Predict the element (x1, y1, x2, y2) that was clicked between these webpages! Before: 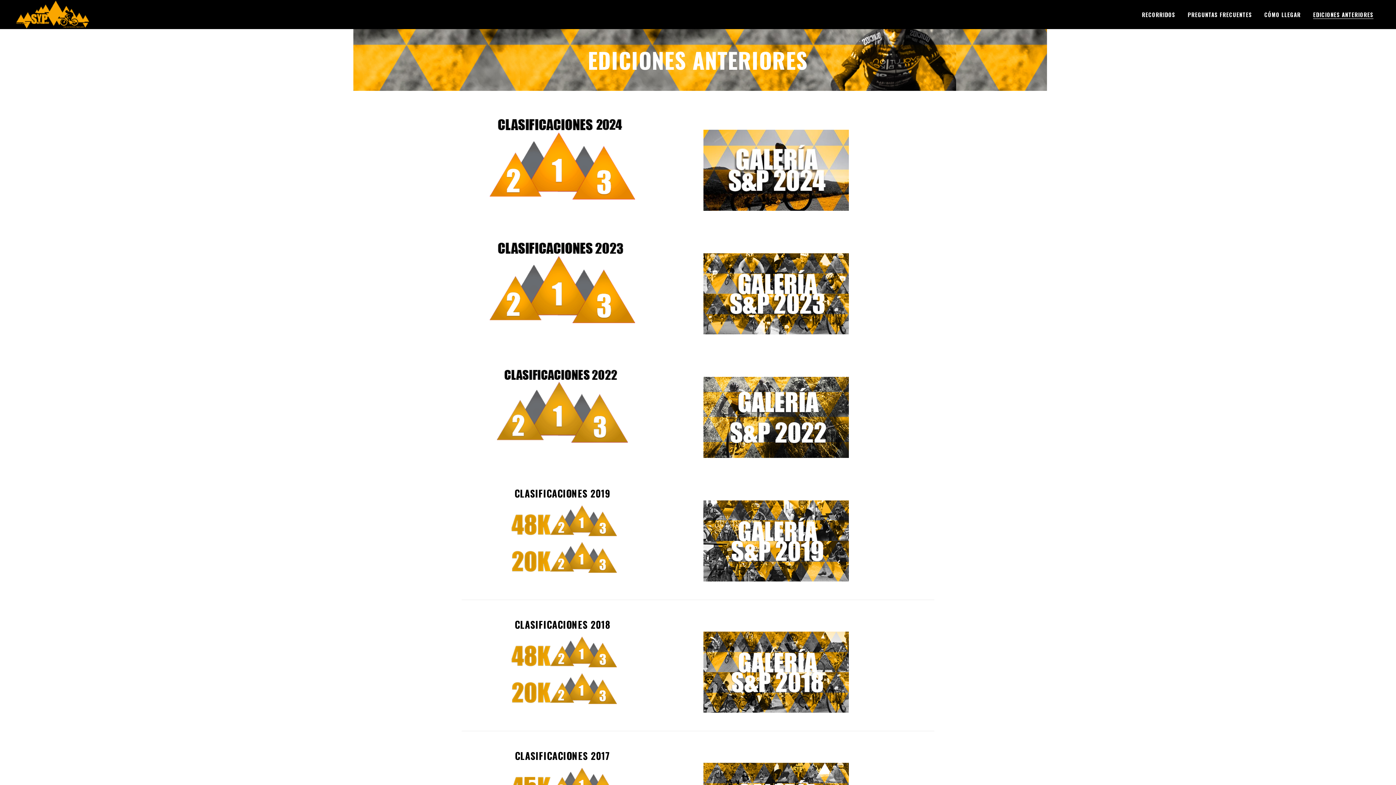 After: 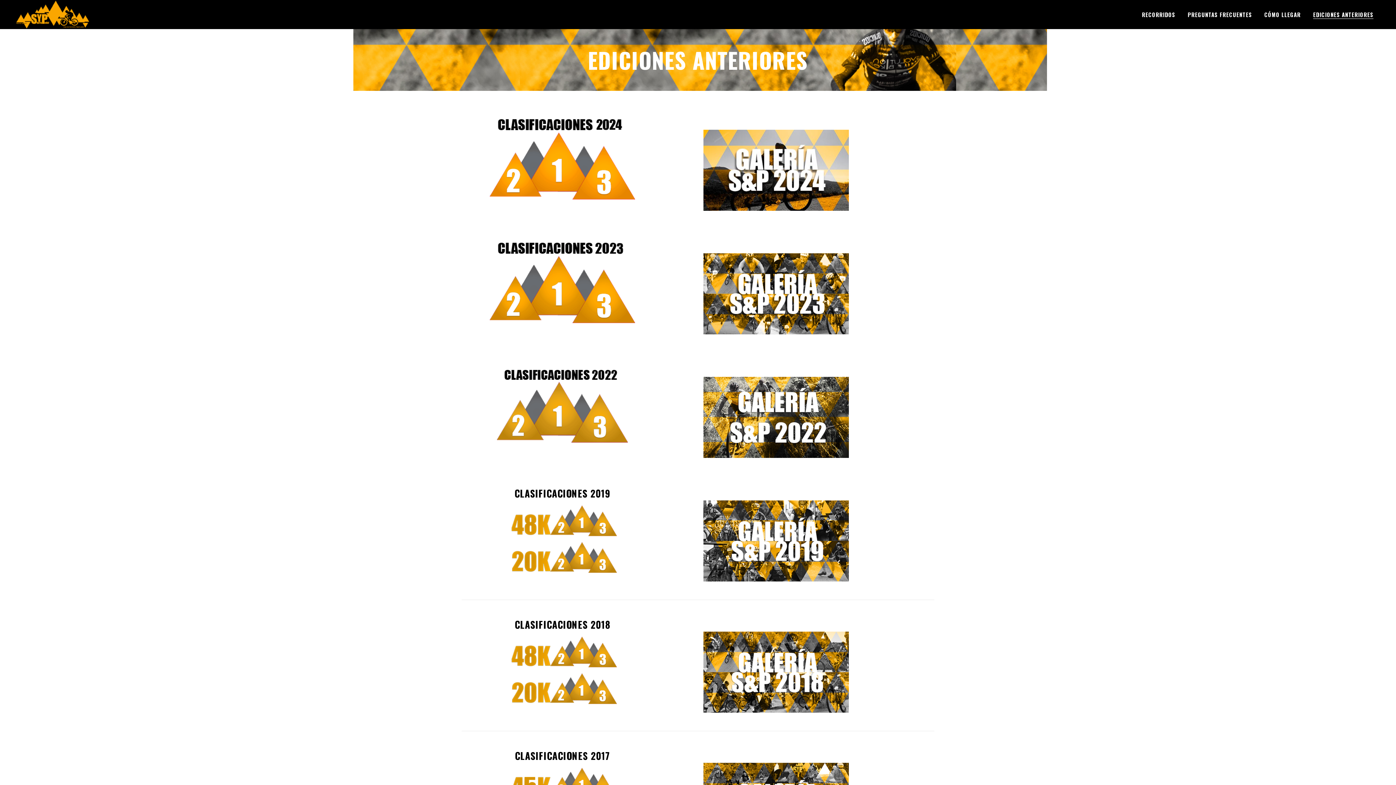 Action: bbox: (703, 763, 849, 771)